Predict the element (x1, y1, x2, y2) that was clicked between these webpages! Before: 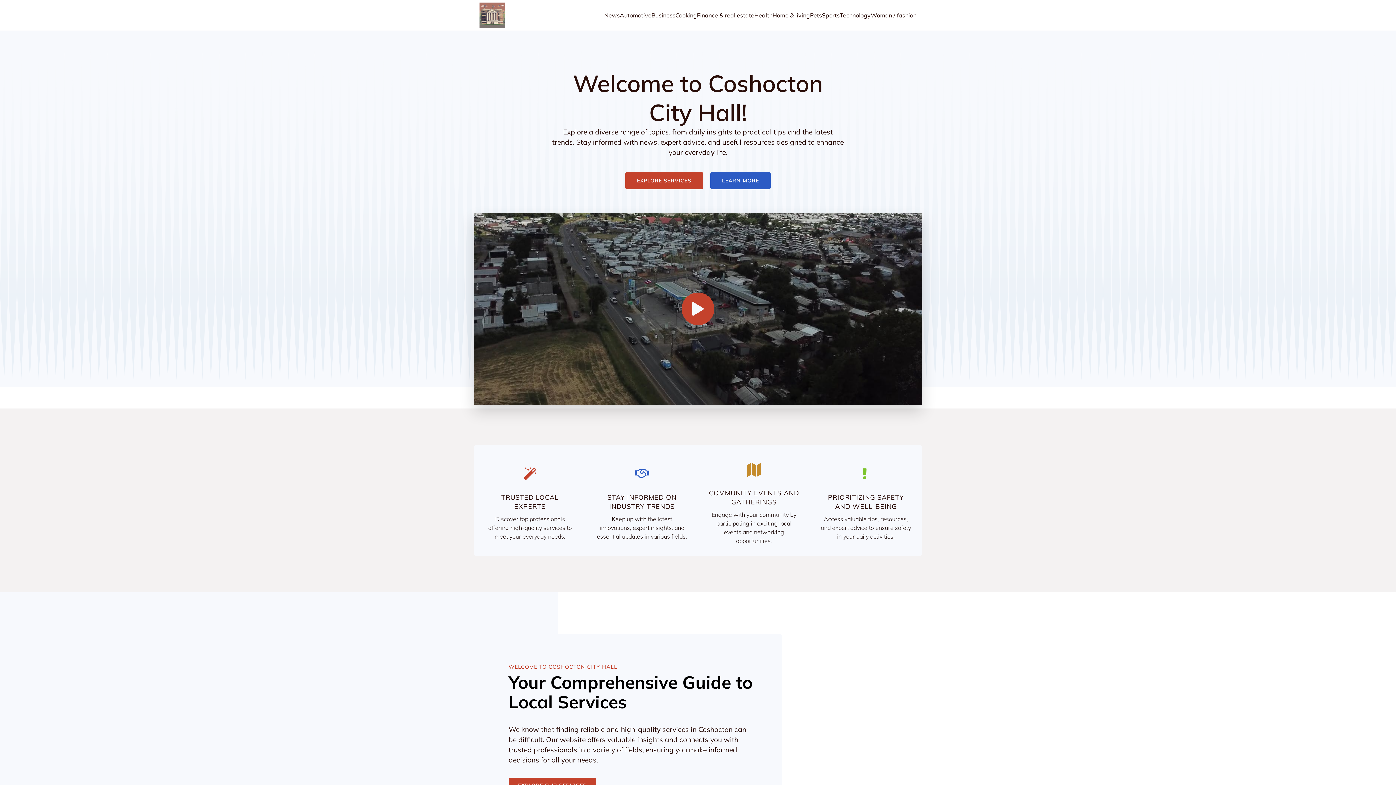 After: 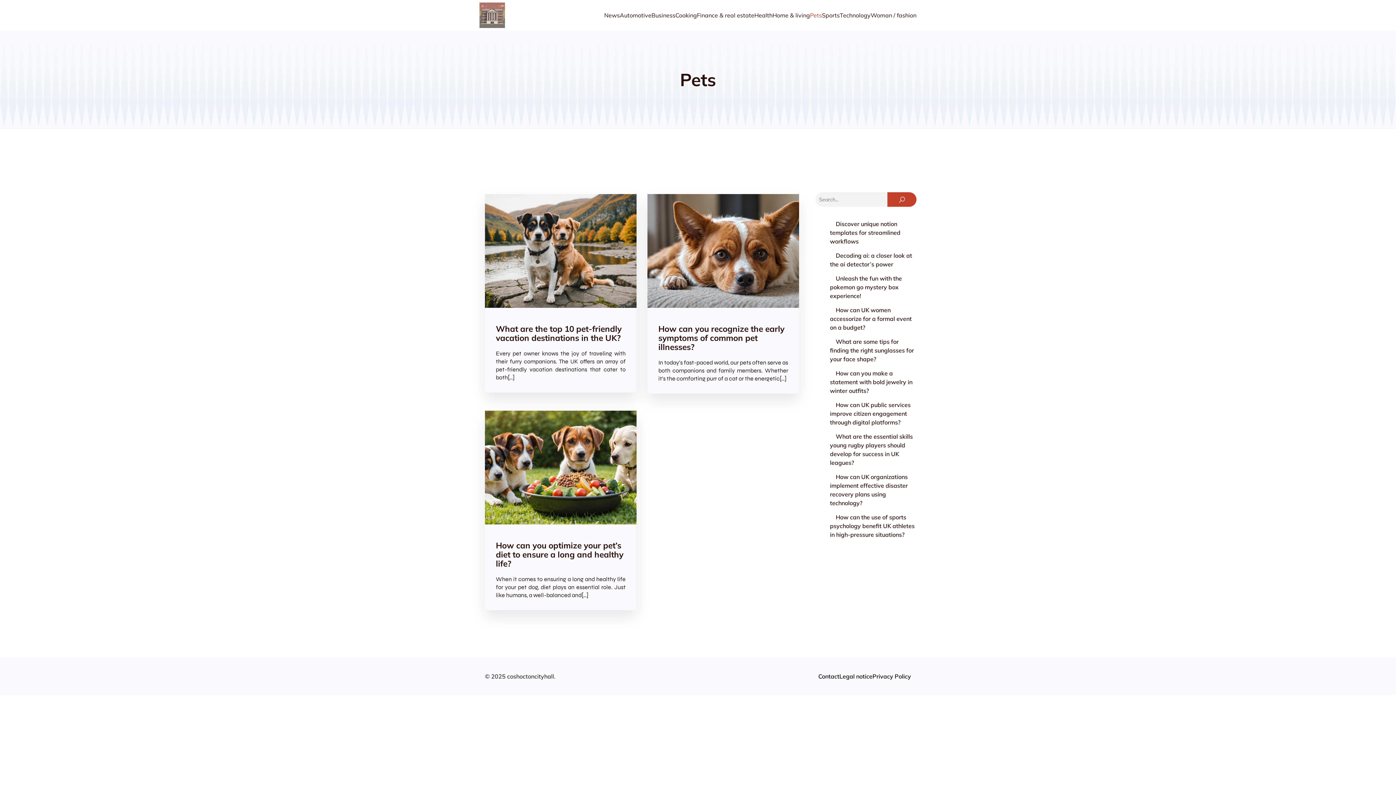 Action: label: Pets bbox: (810, 0, 822, 30)